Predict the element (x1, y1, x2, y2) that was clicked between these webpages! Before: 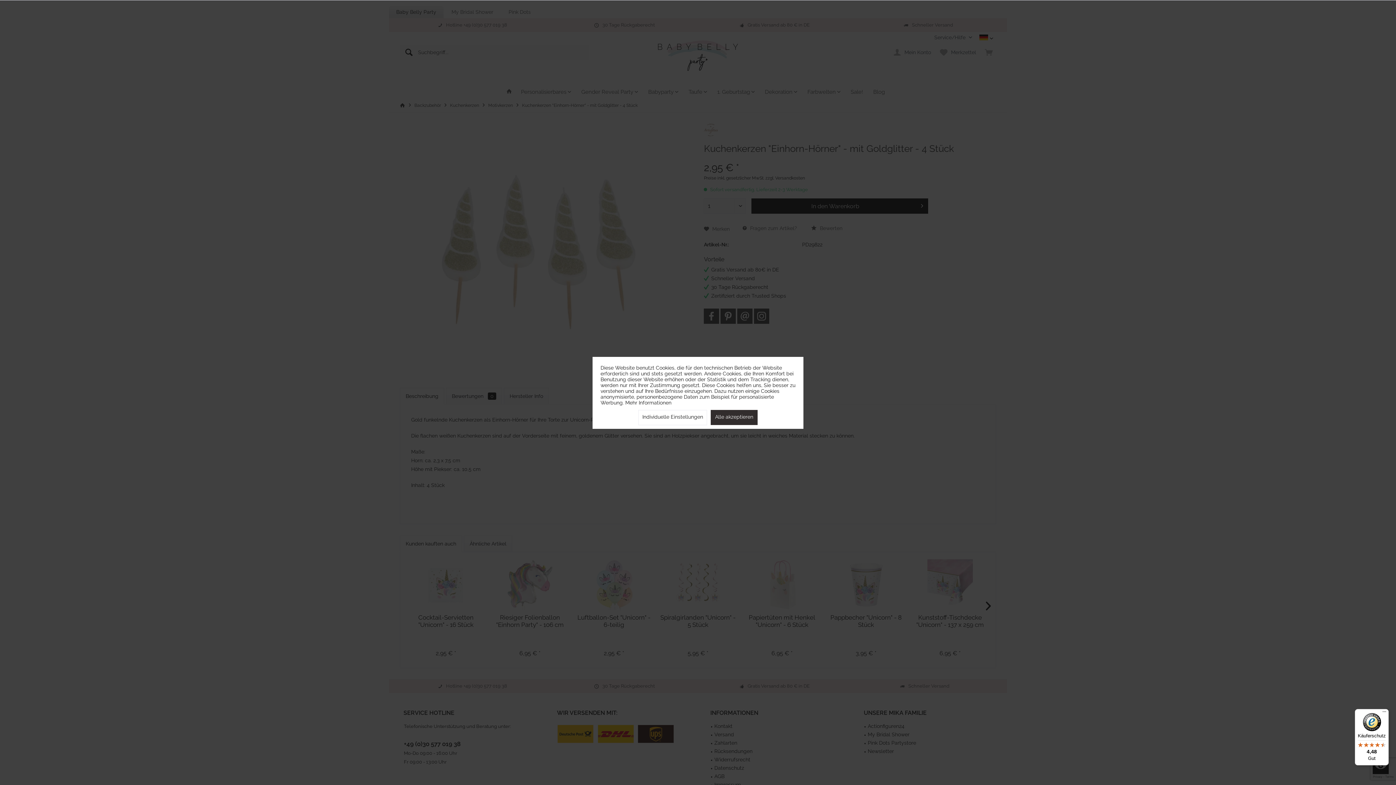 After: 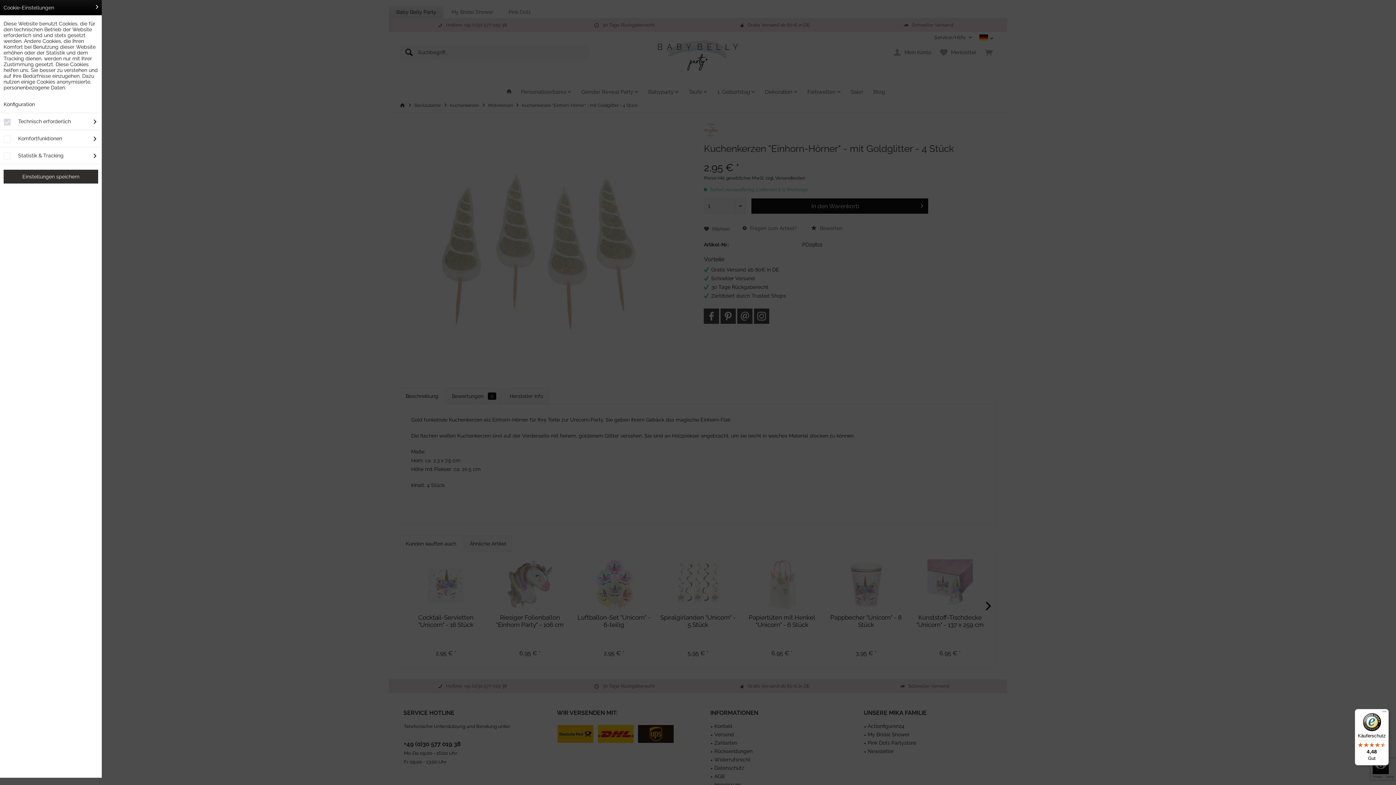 Action: label: Individuelle Einstellungen bbox: (638, 410, 707, 425)